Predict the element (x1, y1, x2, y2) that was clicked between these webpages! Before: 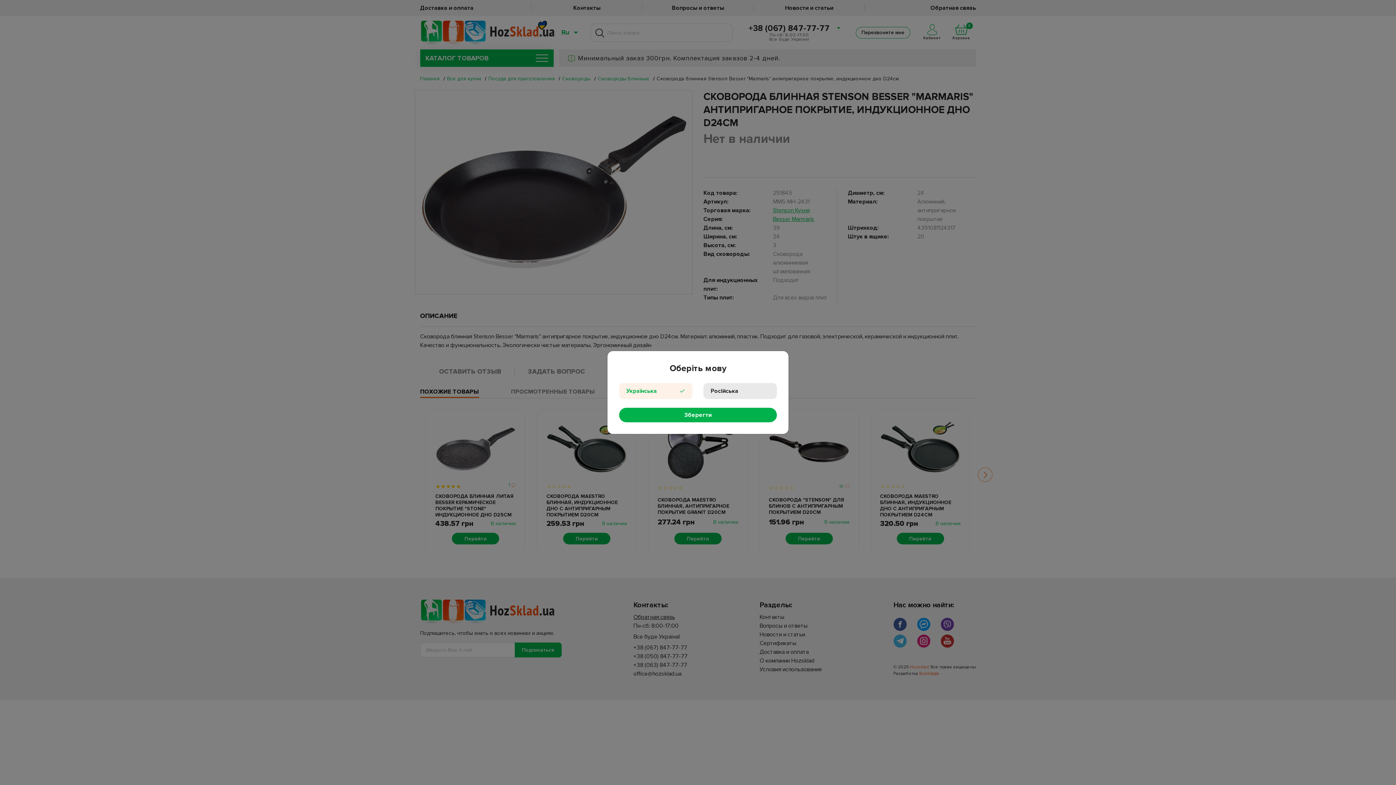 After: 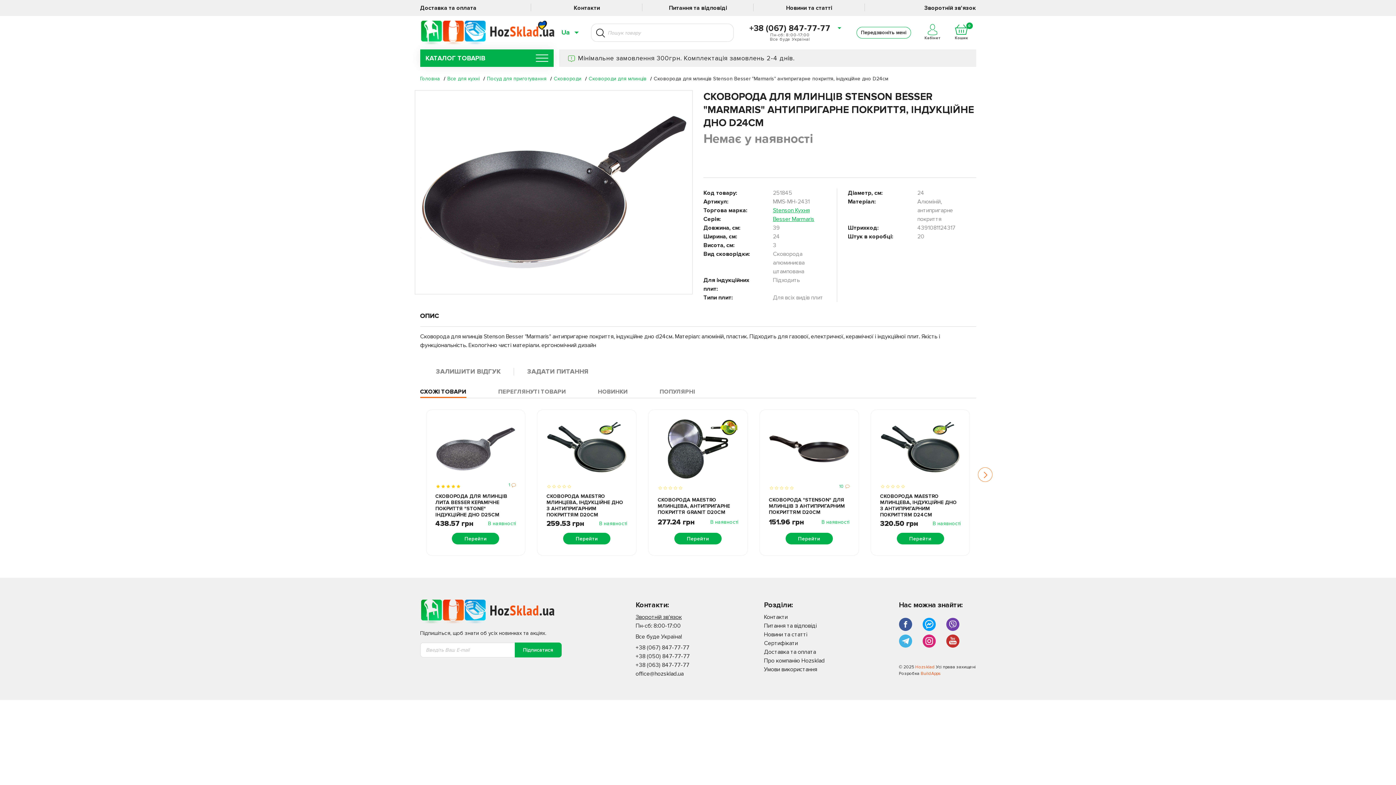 Action: bbox: (619, 408, 777, 422) label: Зберегти